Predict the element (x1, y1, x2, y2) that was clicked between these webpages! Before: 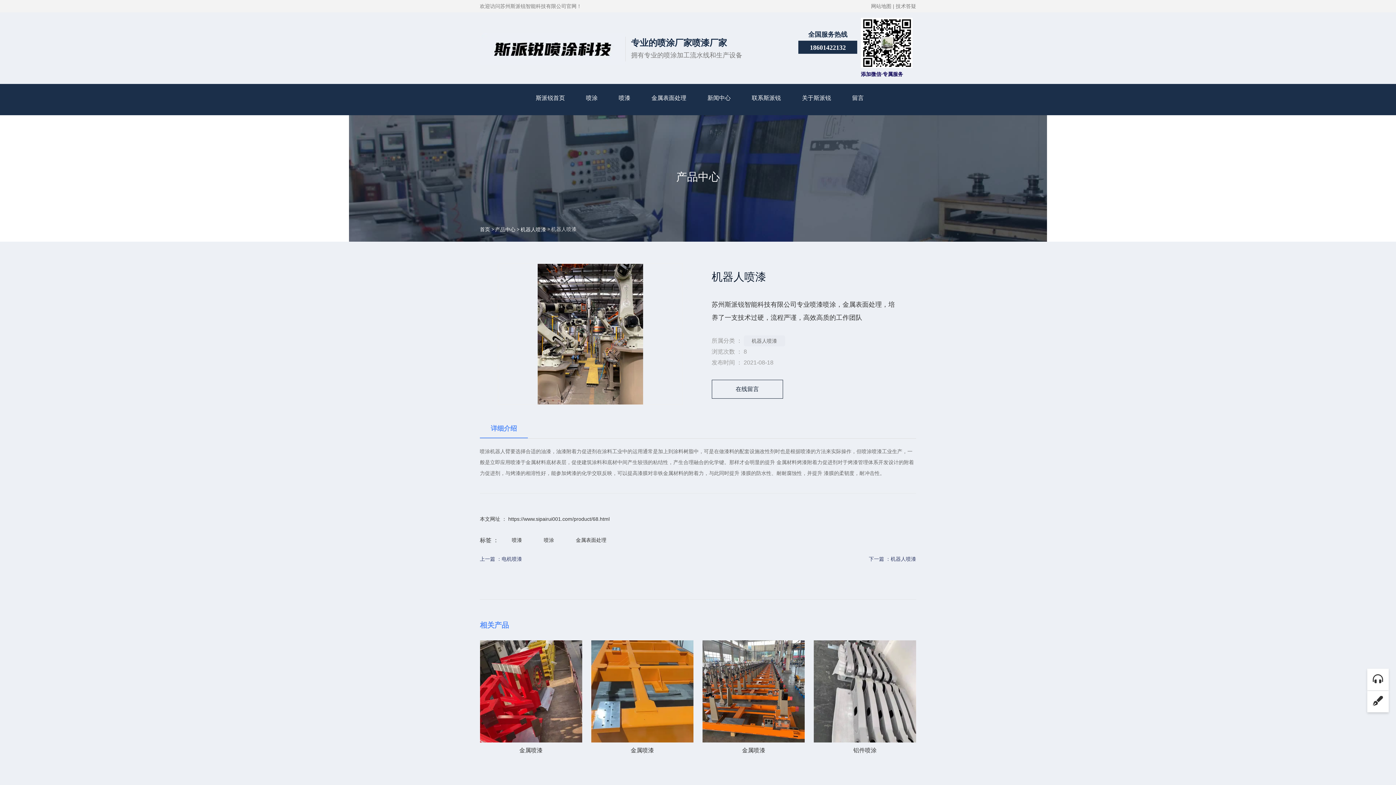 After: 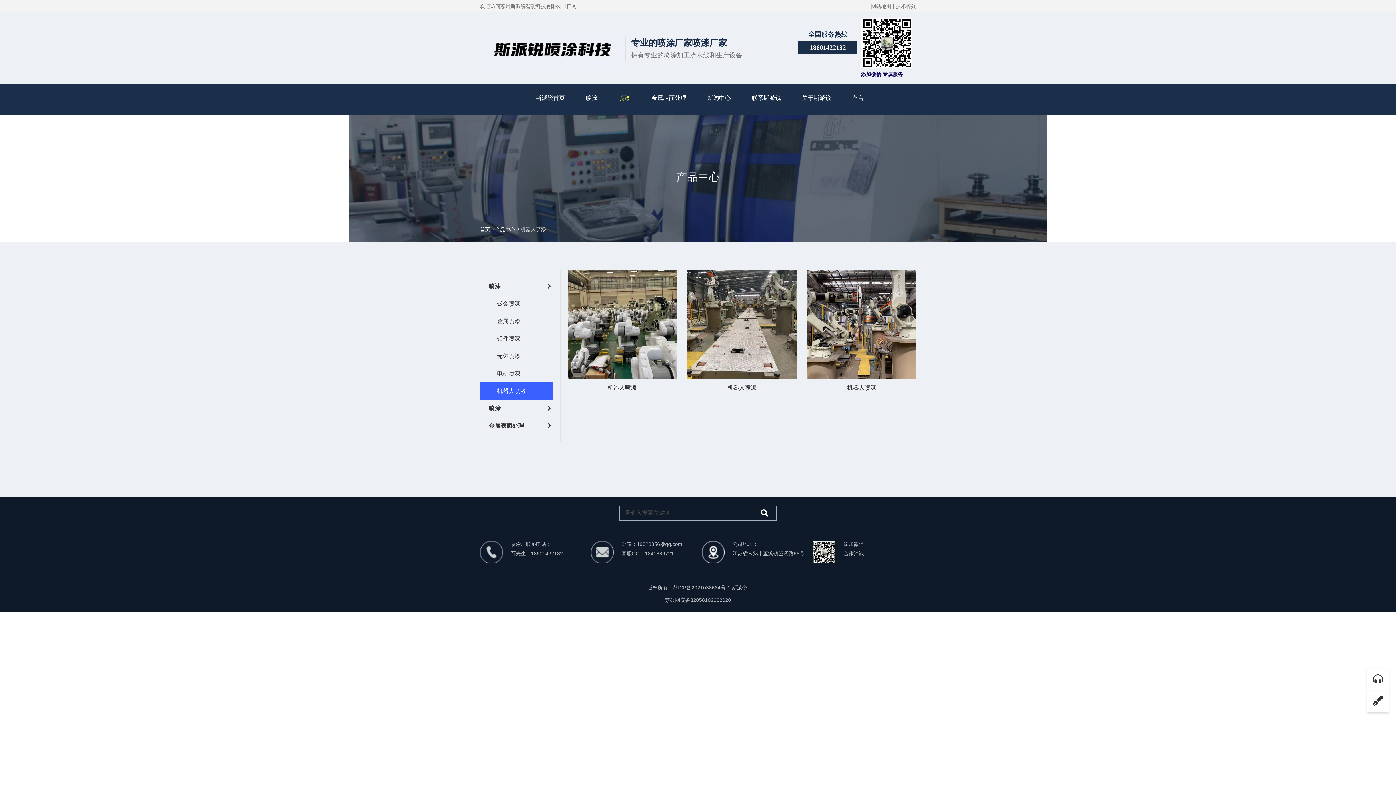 Action: label: 机器人喷漆 bbox: (743, 335, 785, 346)